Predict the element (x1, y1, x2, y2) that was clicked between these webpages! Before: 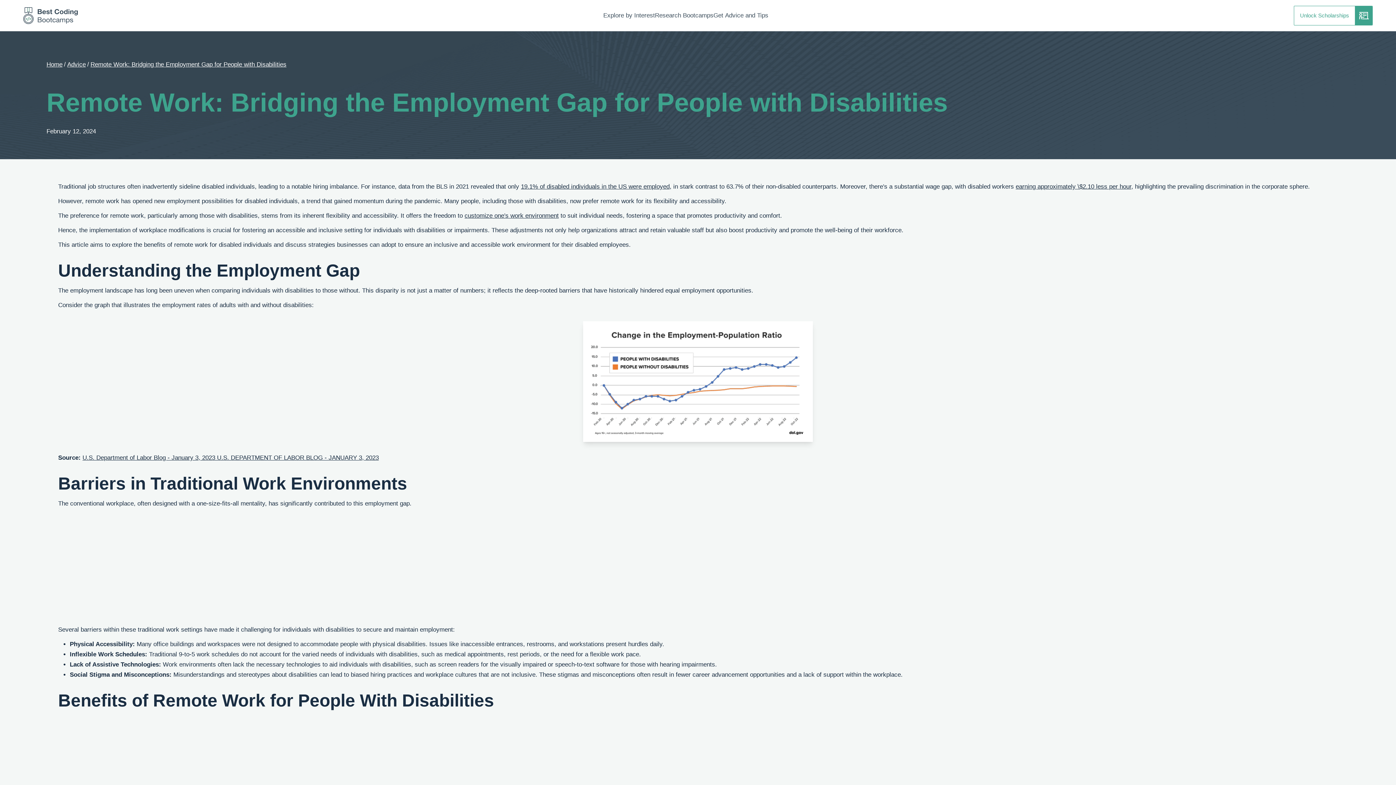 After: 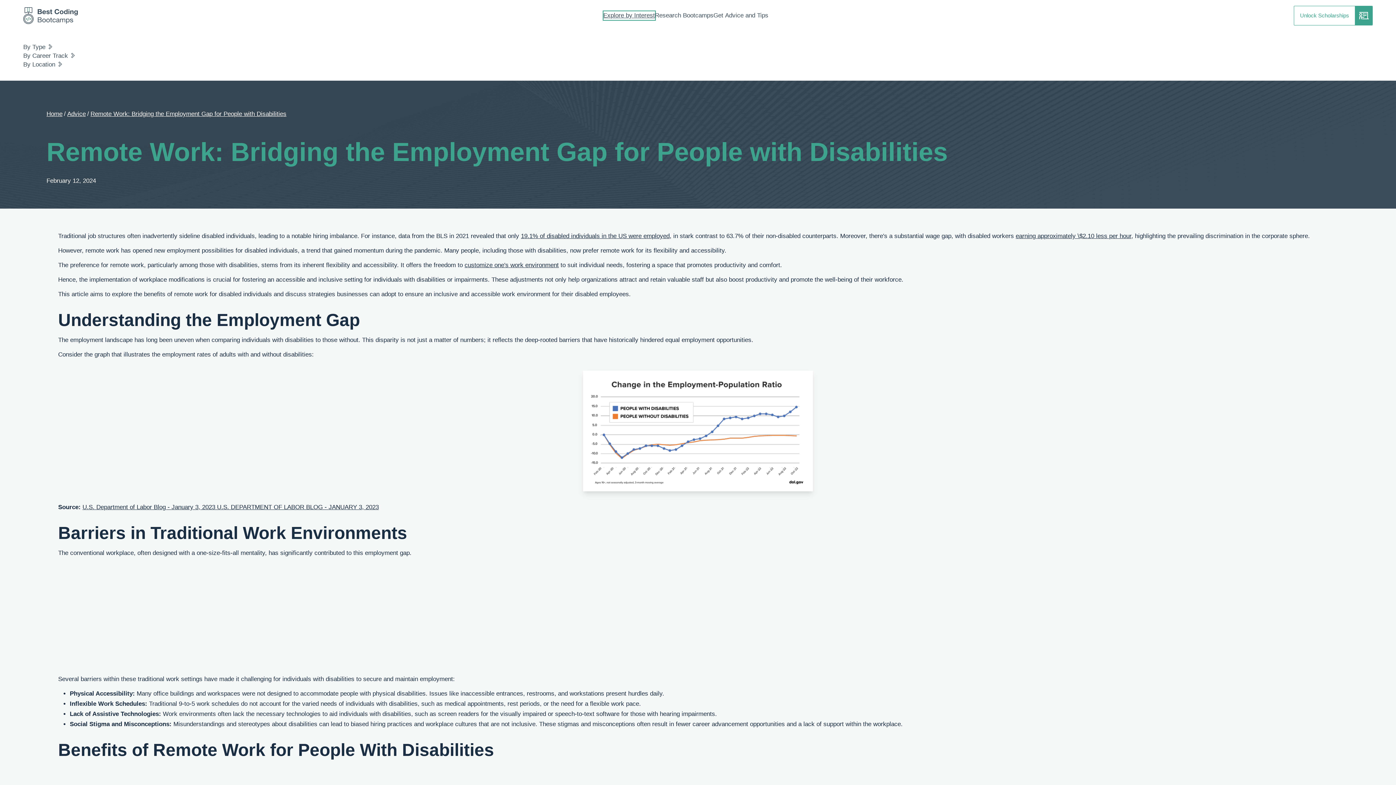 Action: label: Explore by Interest bbox: (603, 11, 655, 20)